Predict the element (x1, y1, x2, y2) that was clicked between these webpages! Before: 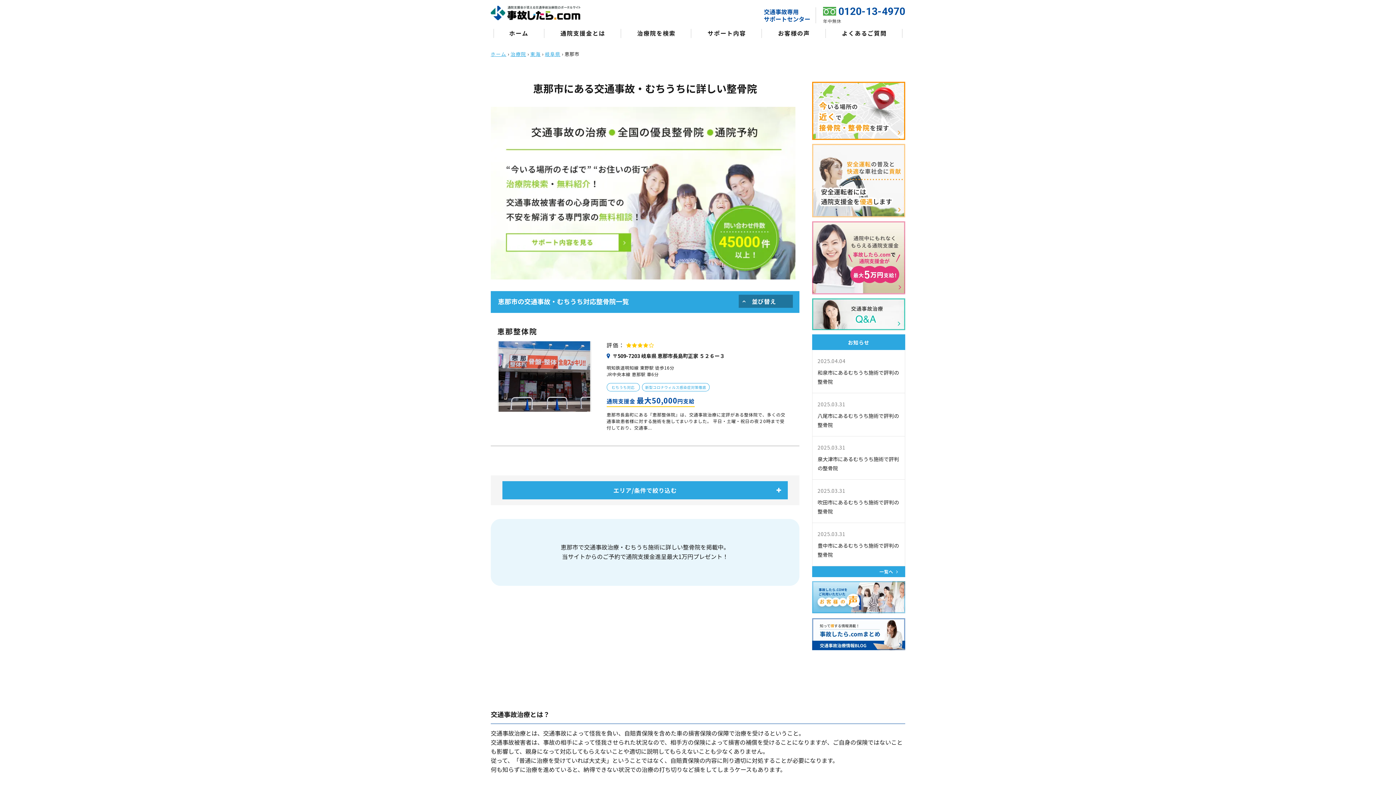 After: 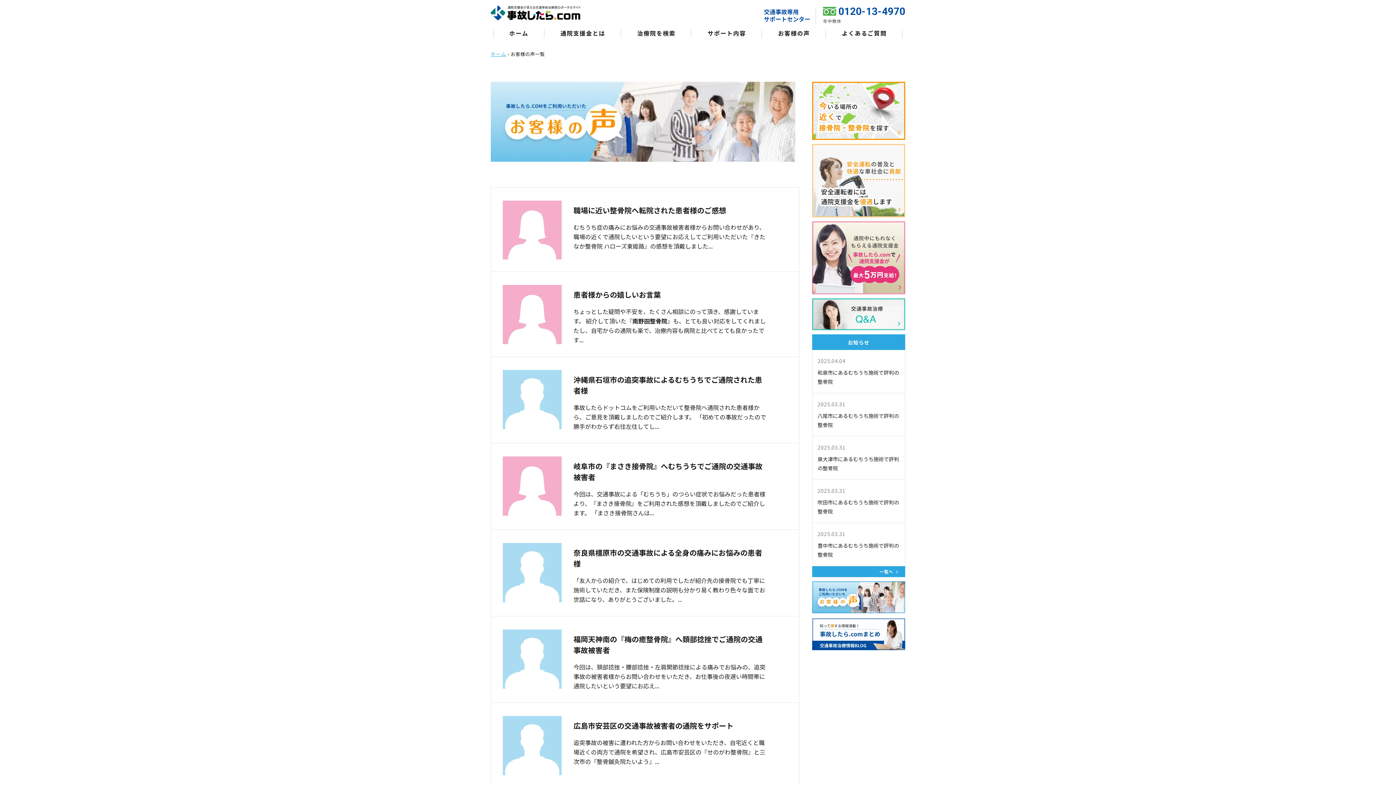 Action: bbox: (812, 581, 905, 614)